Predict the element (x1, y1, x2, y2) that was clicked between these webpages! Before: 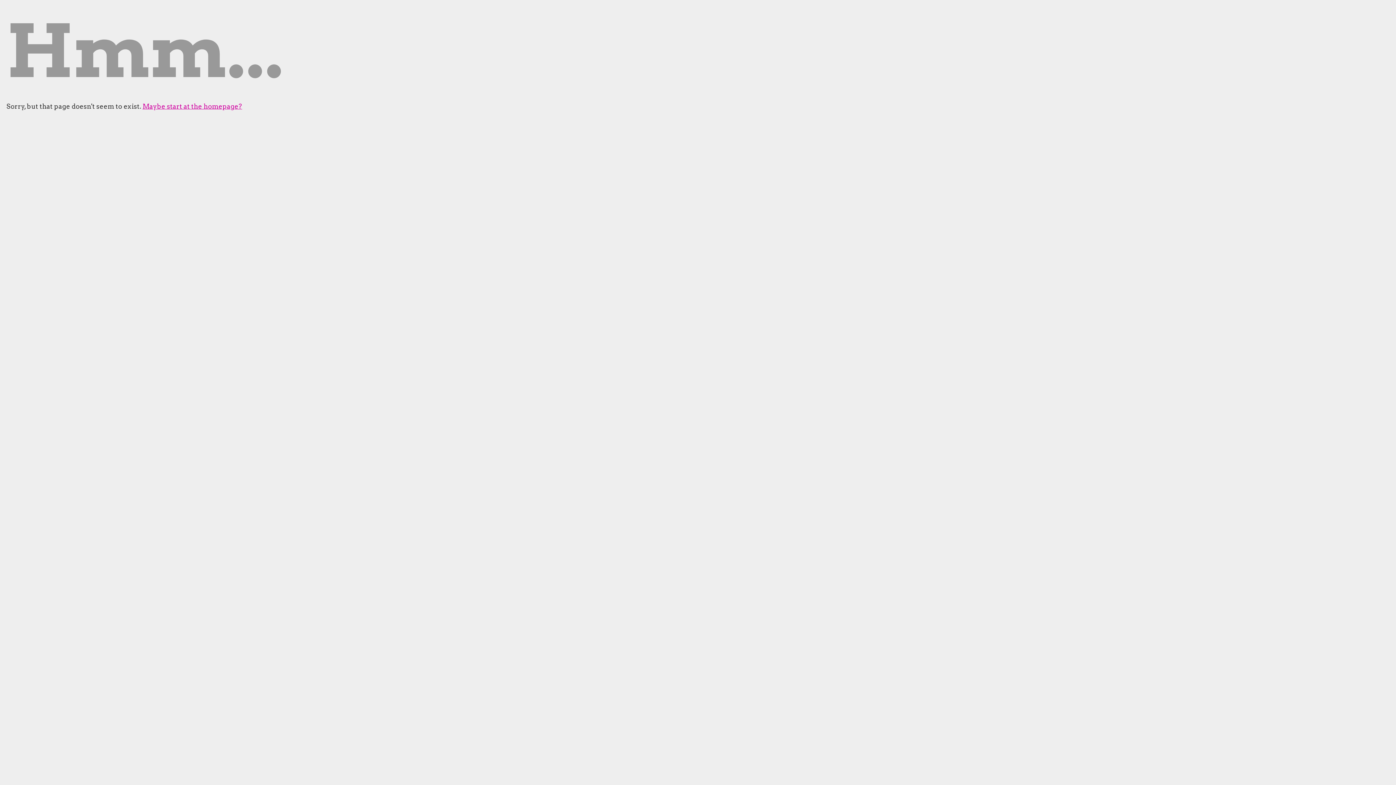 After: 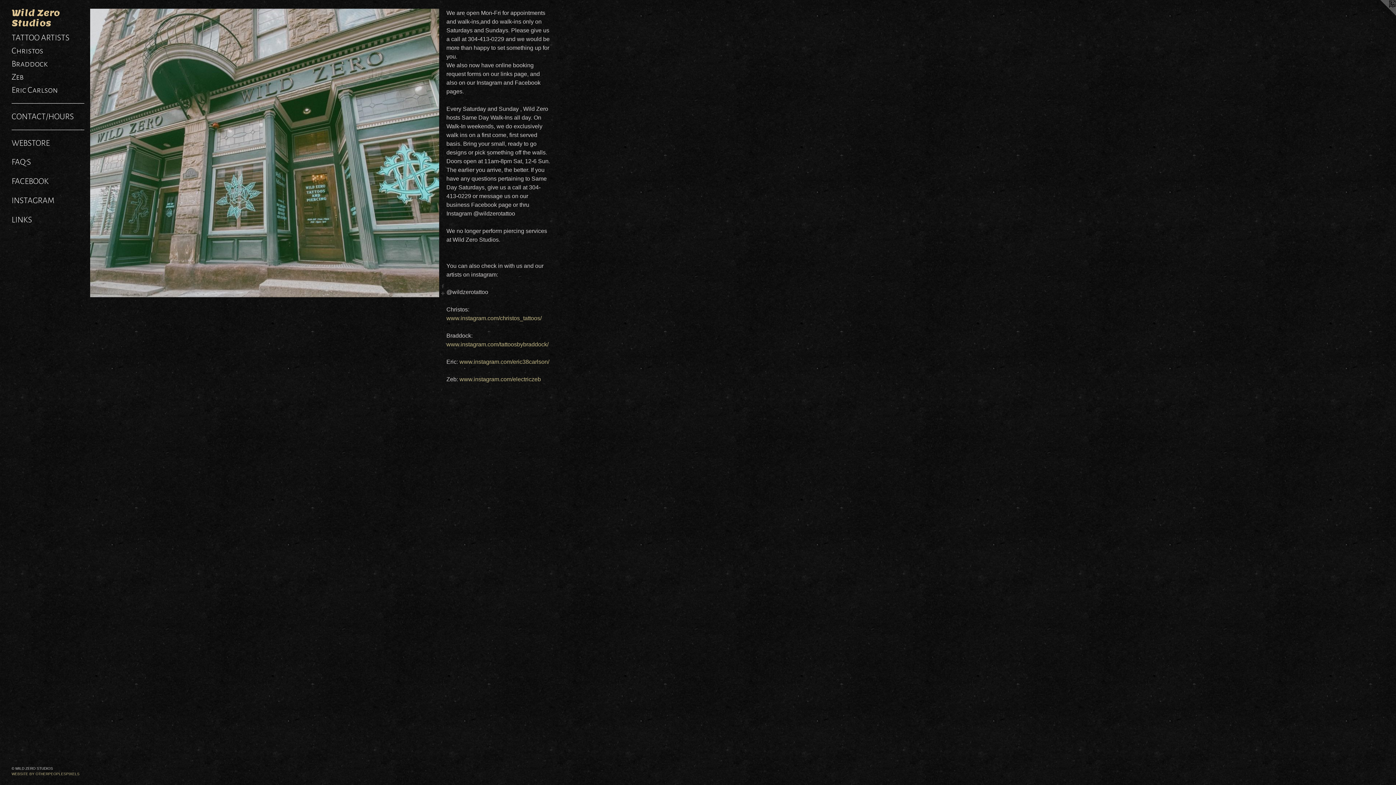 Action: bbox: (142, 102, 242, 110) label: Maybe start at the homepage?